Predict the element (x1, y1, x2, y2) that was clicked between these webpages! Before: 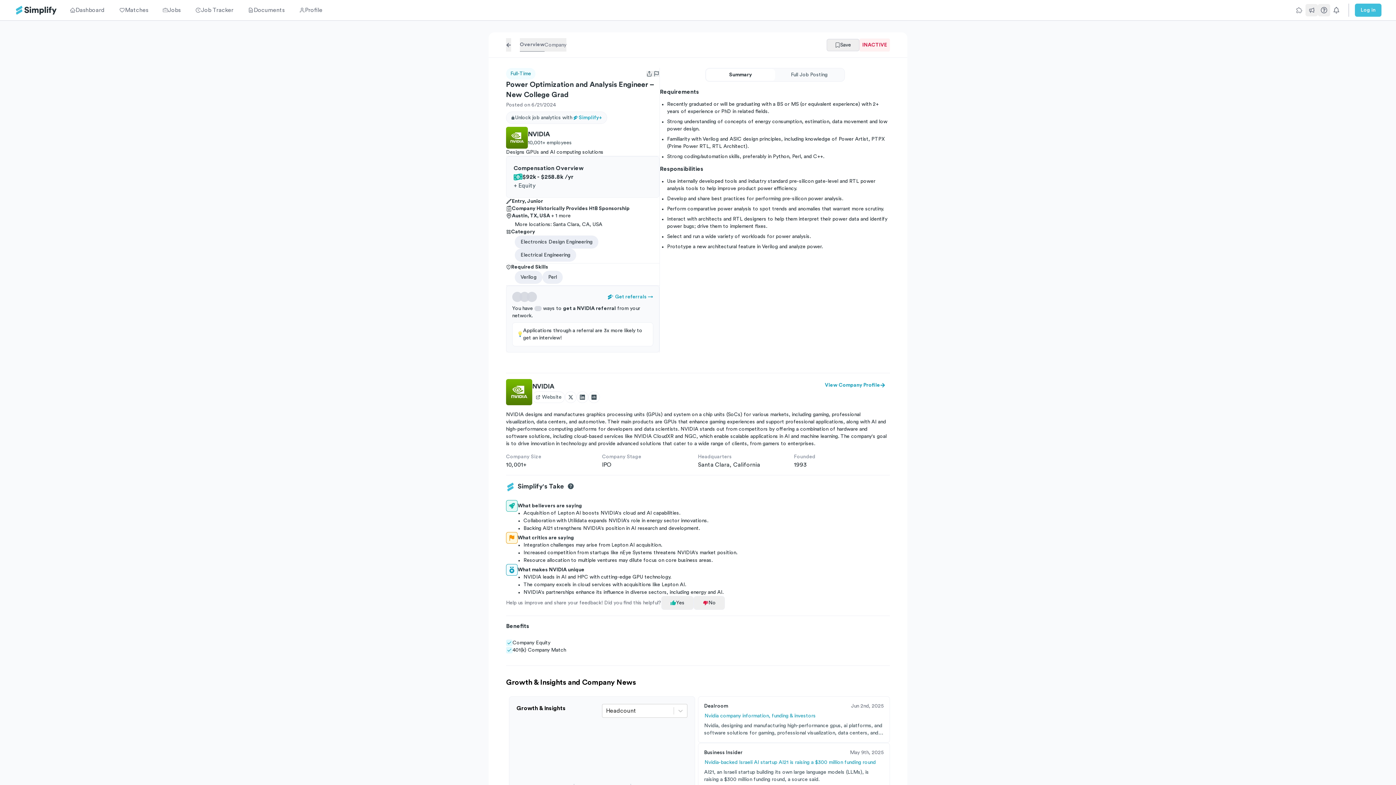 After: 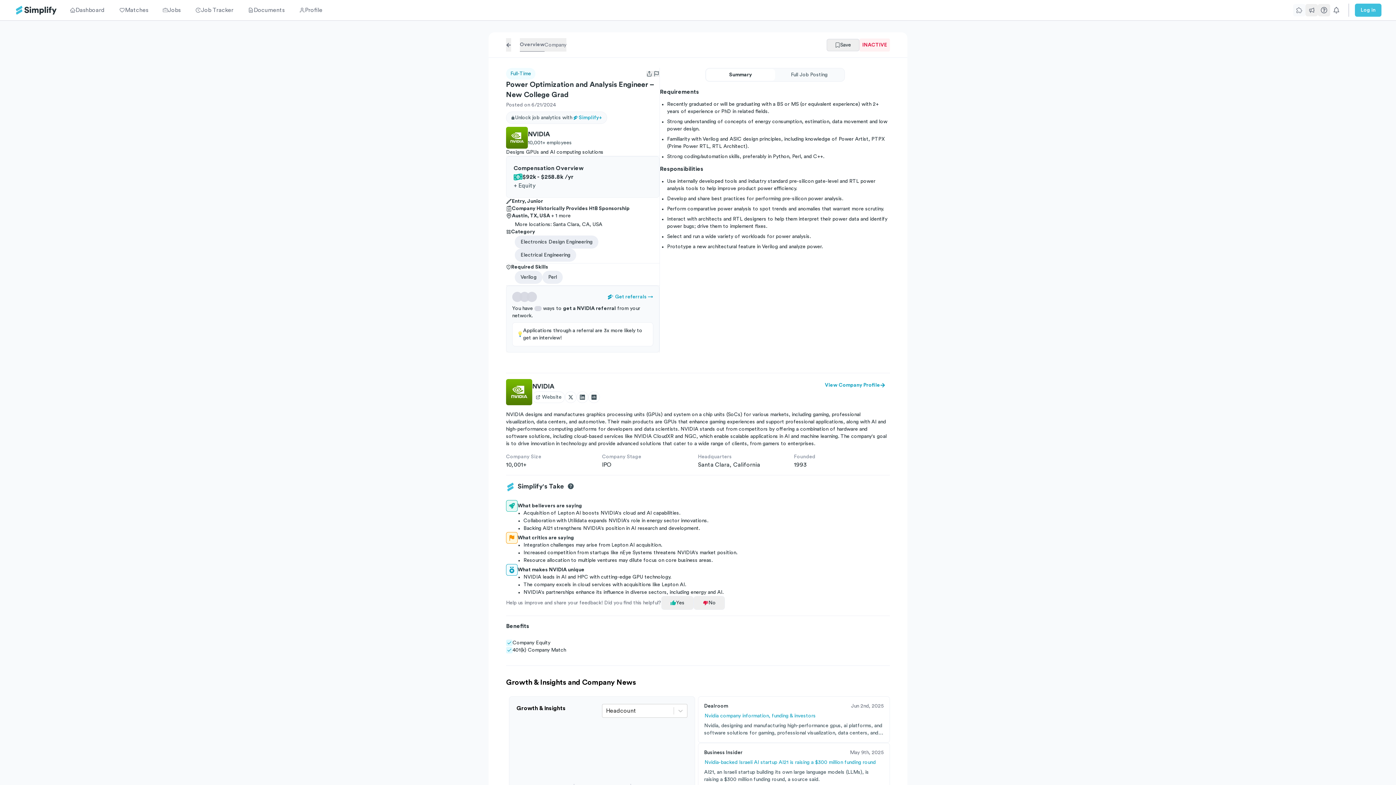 Action: bbox: (1293, 4, 1305, 16)